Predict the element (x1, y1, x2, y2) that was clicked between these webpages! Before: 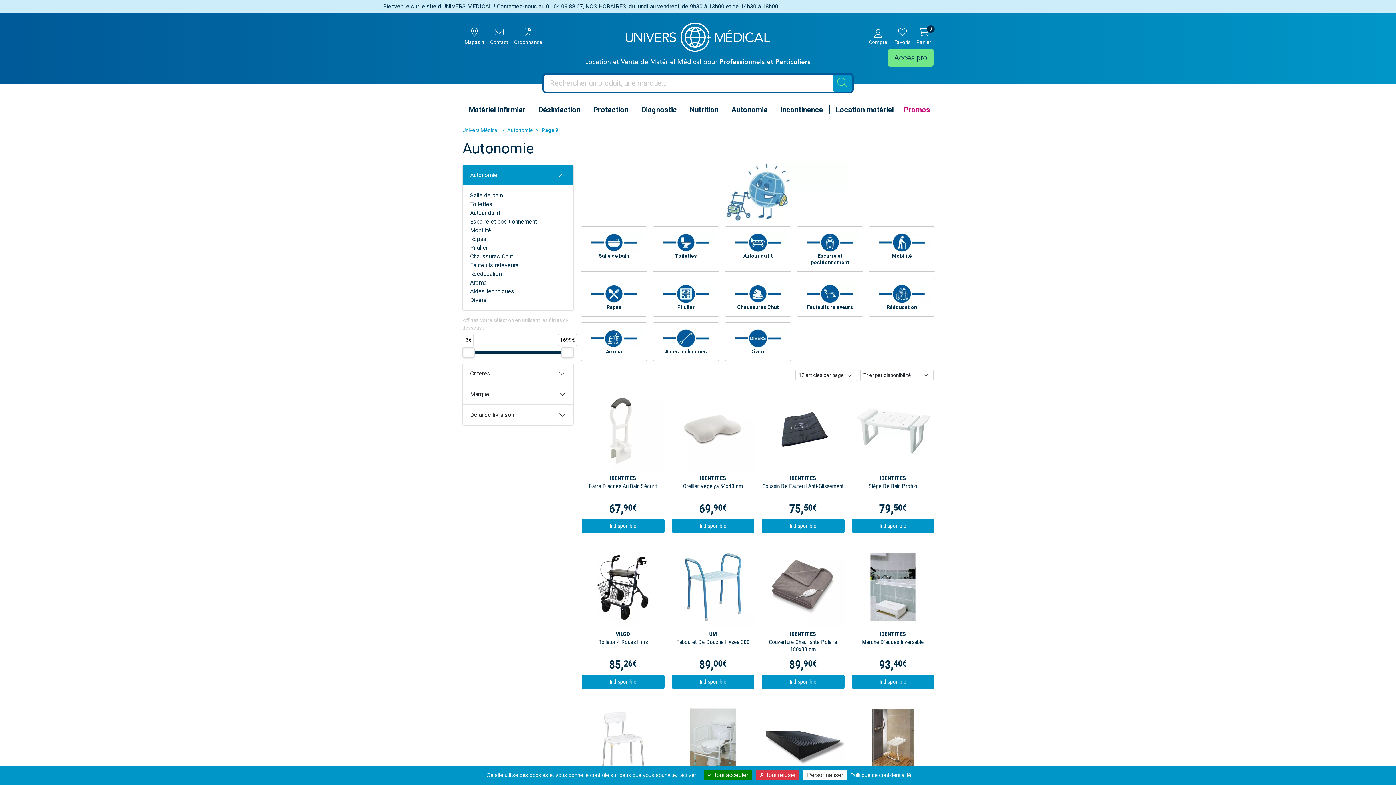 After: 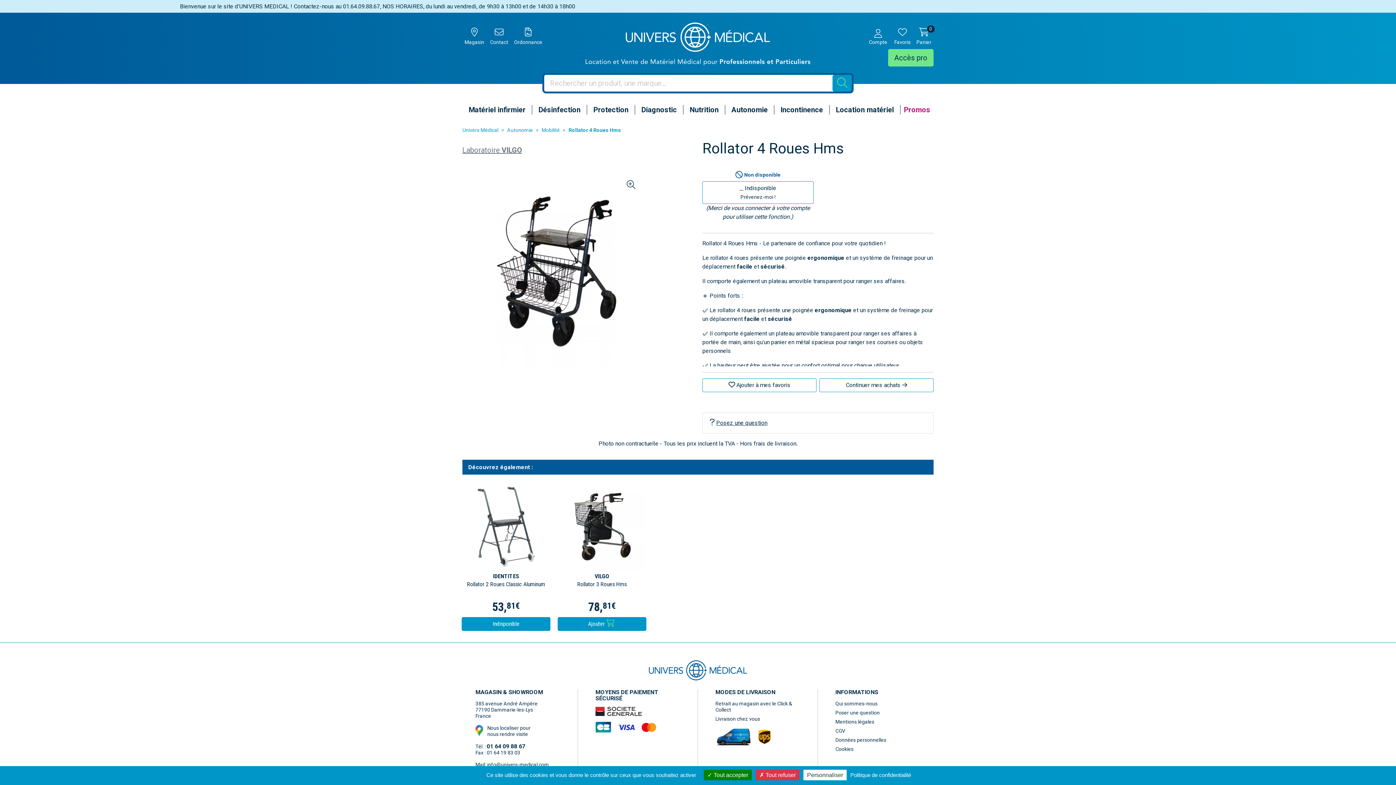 Action: bbox: (581, 546, 664, 628)